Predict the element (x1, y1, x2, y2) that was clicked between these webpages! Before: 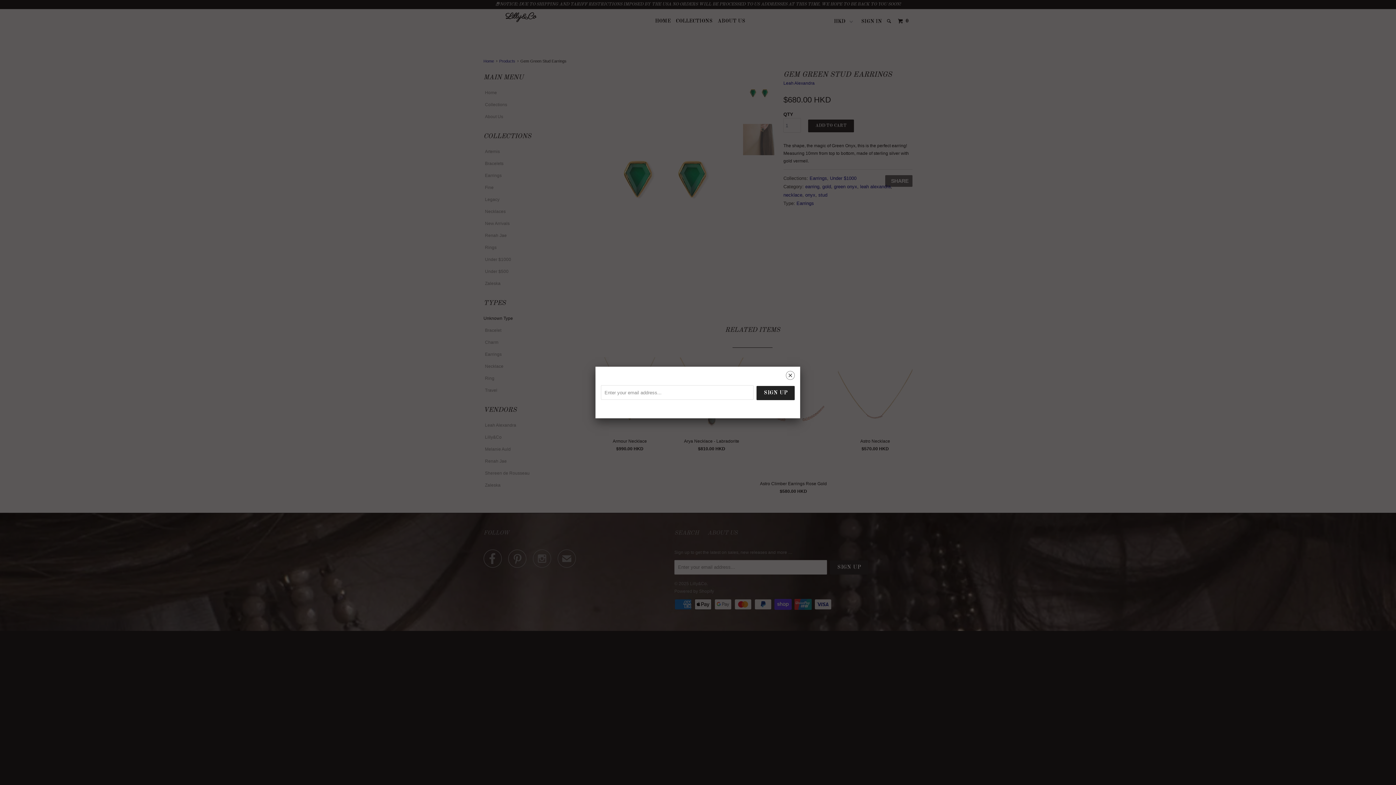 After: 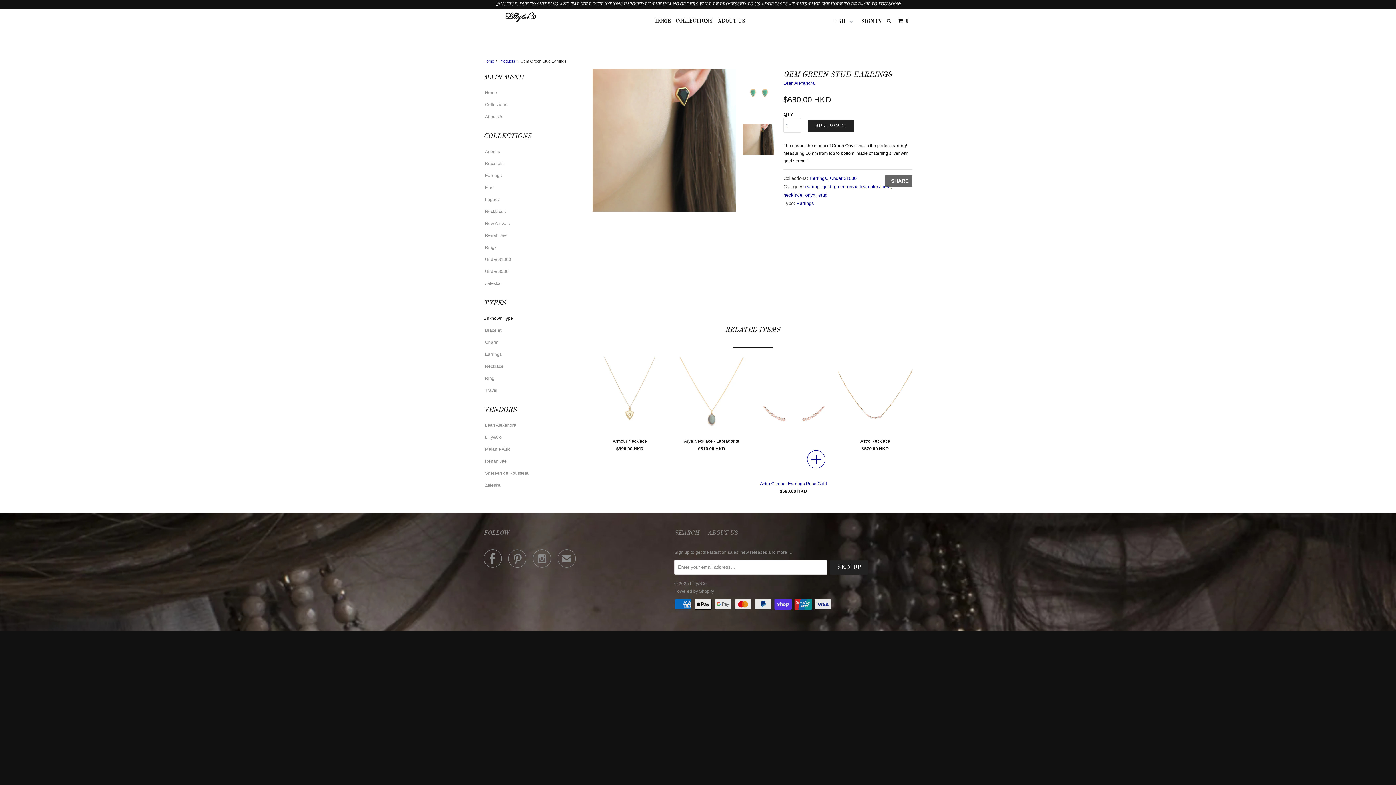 Action: label: ␡ bbox: (786, 373, 794, 380)